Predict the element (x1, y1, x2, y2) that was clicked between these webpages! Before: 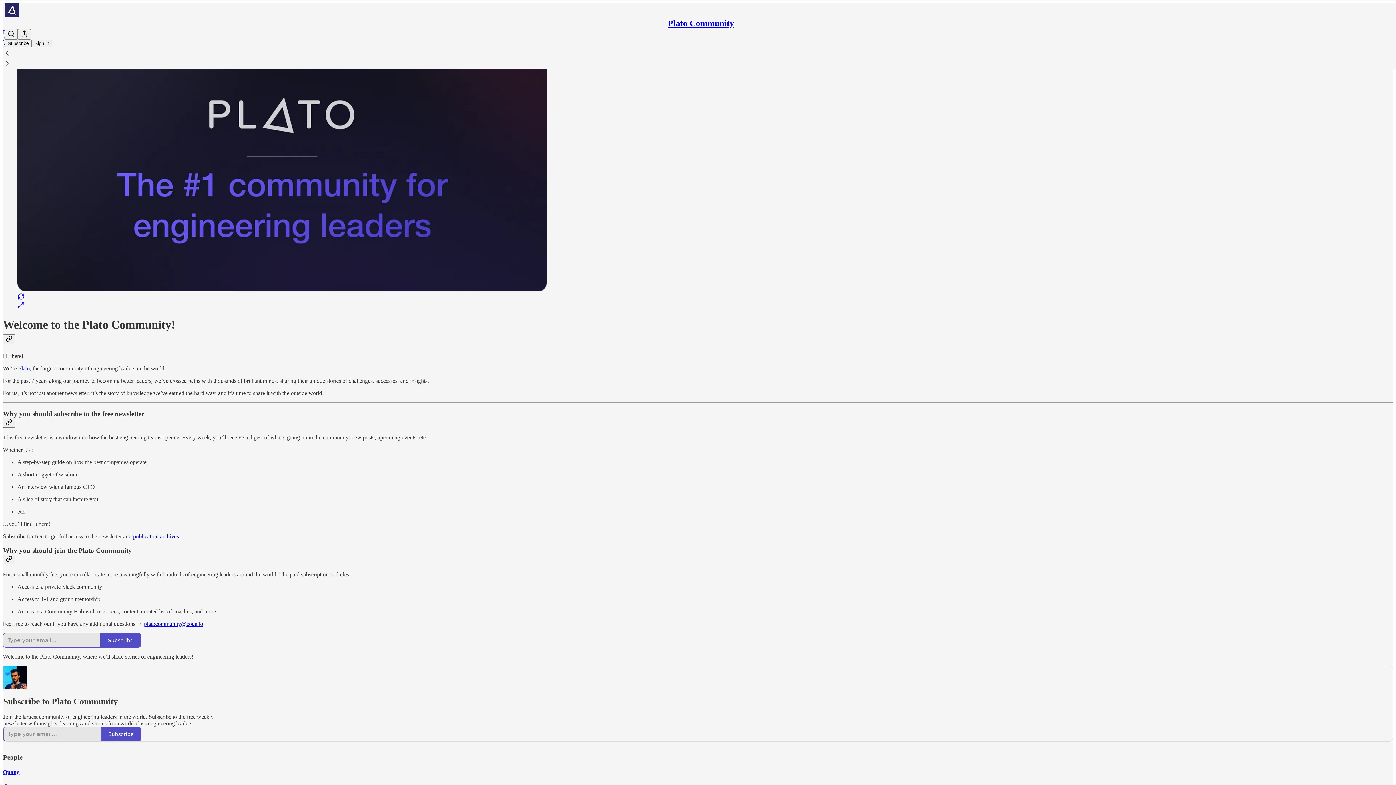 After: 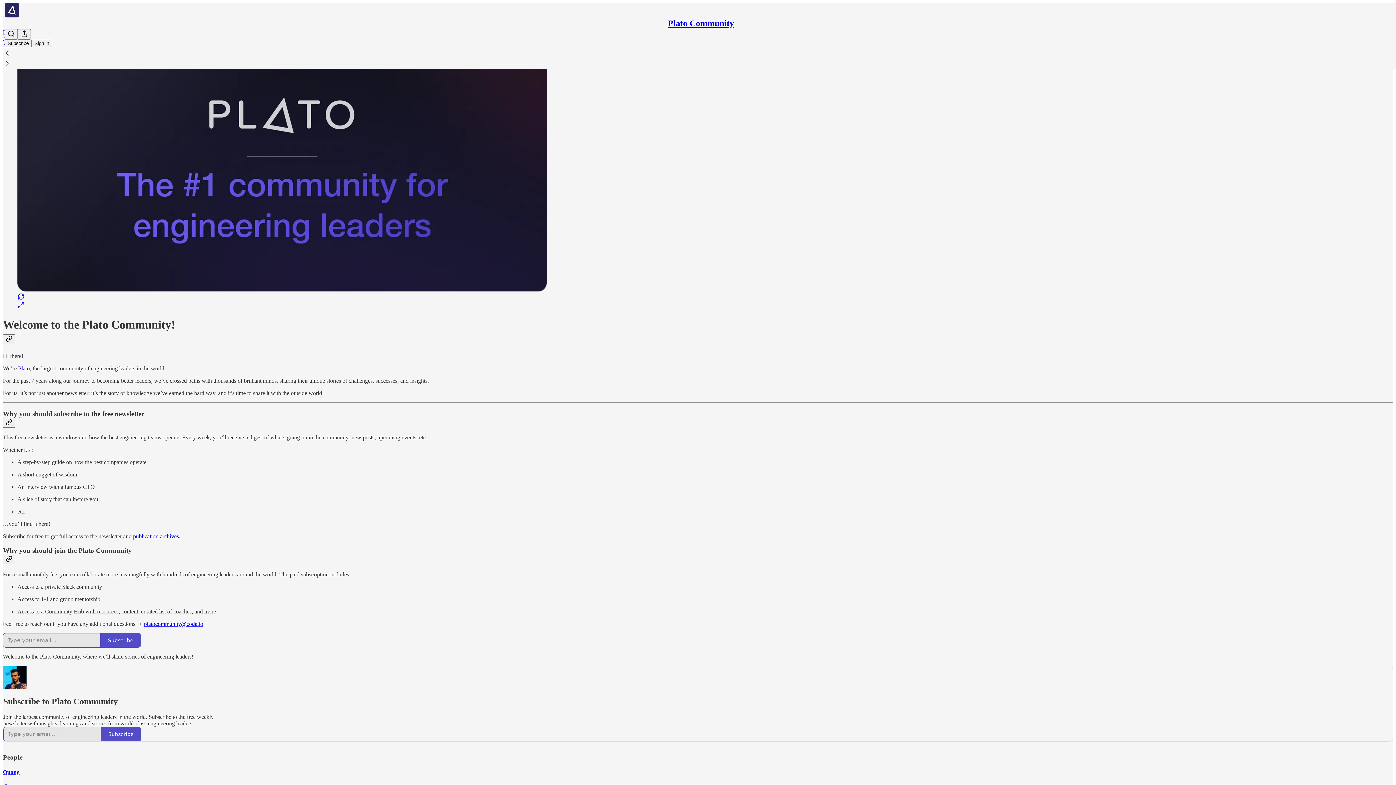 Action: bbox: (17, 53, 1378, 310)